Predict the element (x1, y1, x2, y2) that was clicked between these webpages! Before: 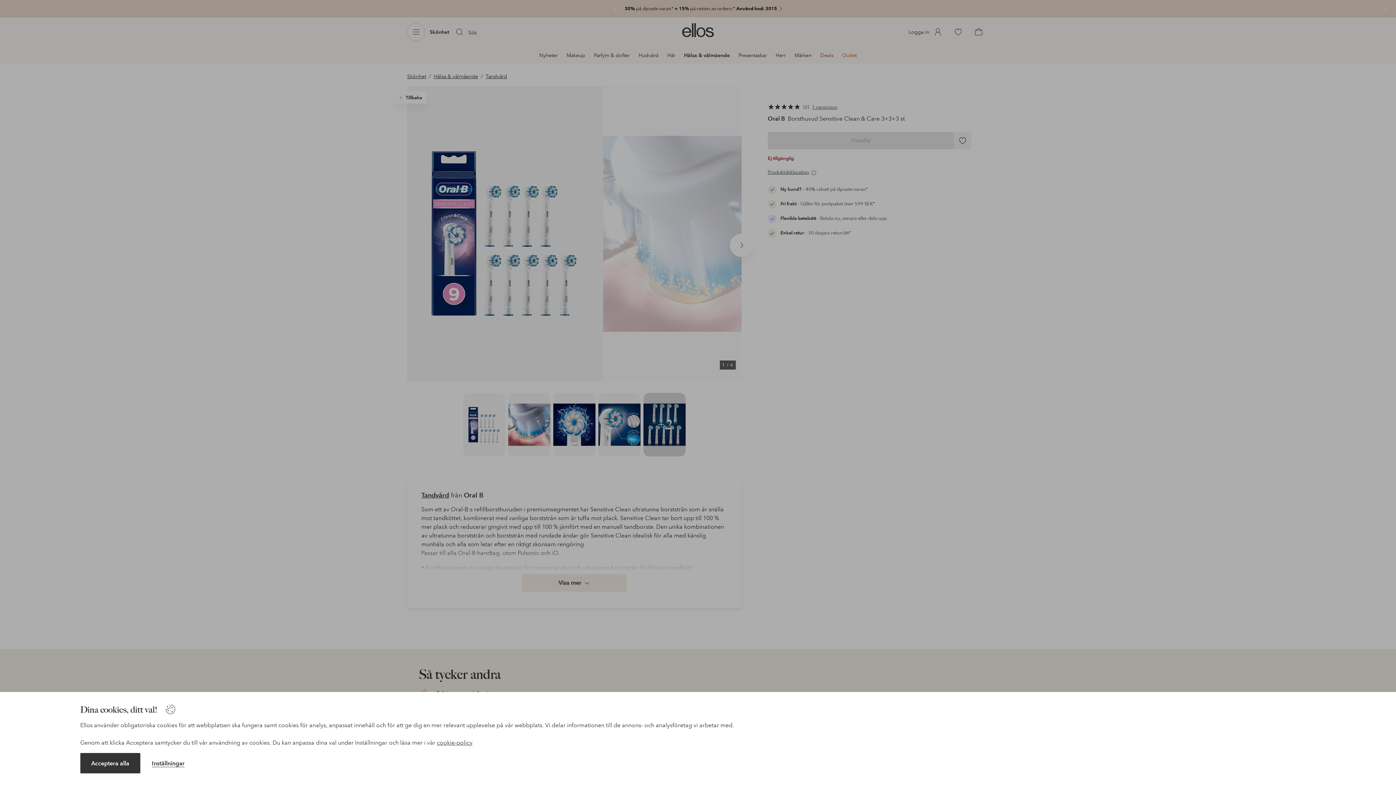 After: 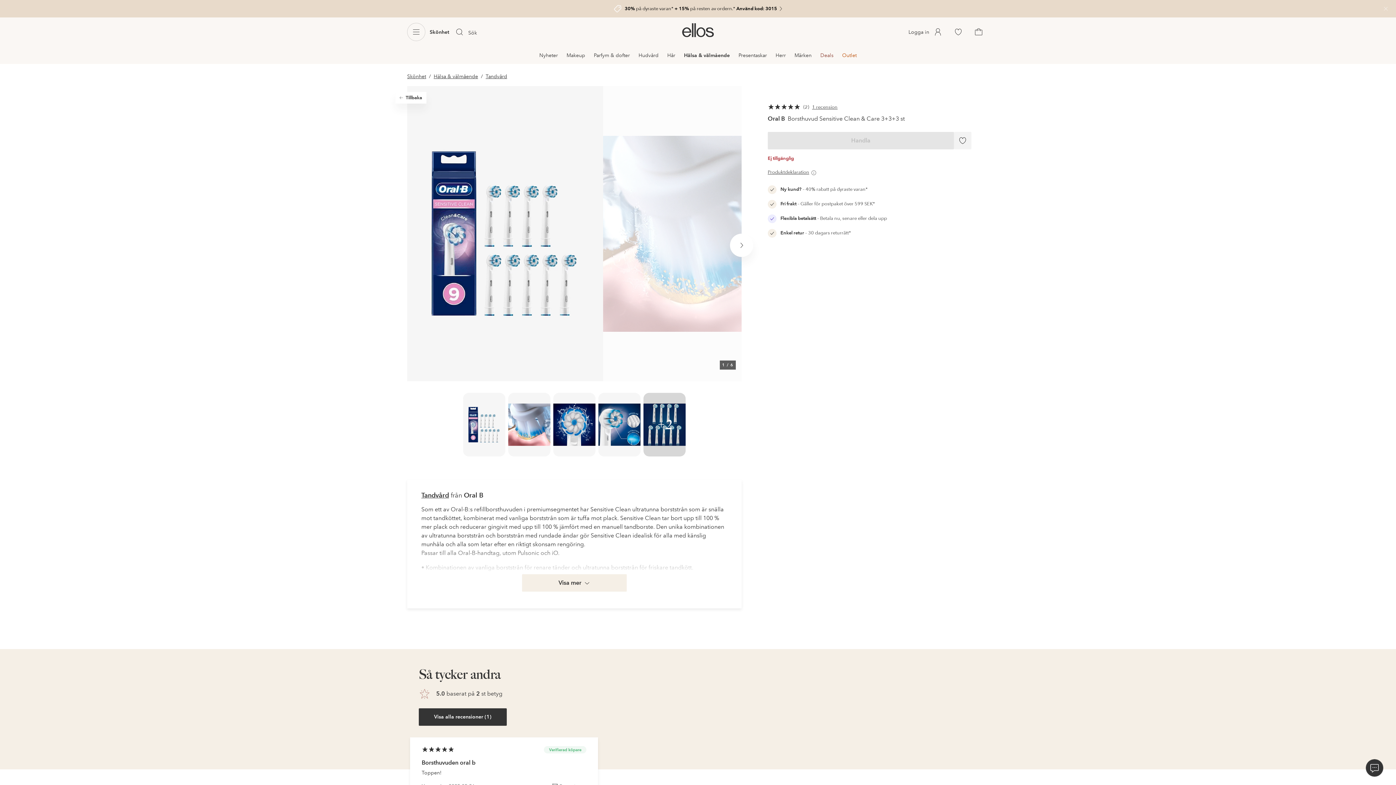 Action: bbox: (80, 753, 140, 773) label: Acceptera alla